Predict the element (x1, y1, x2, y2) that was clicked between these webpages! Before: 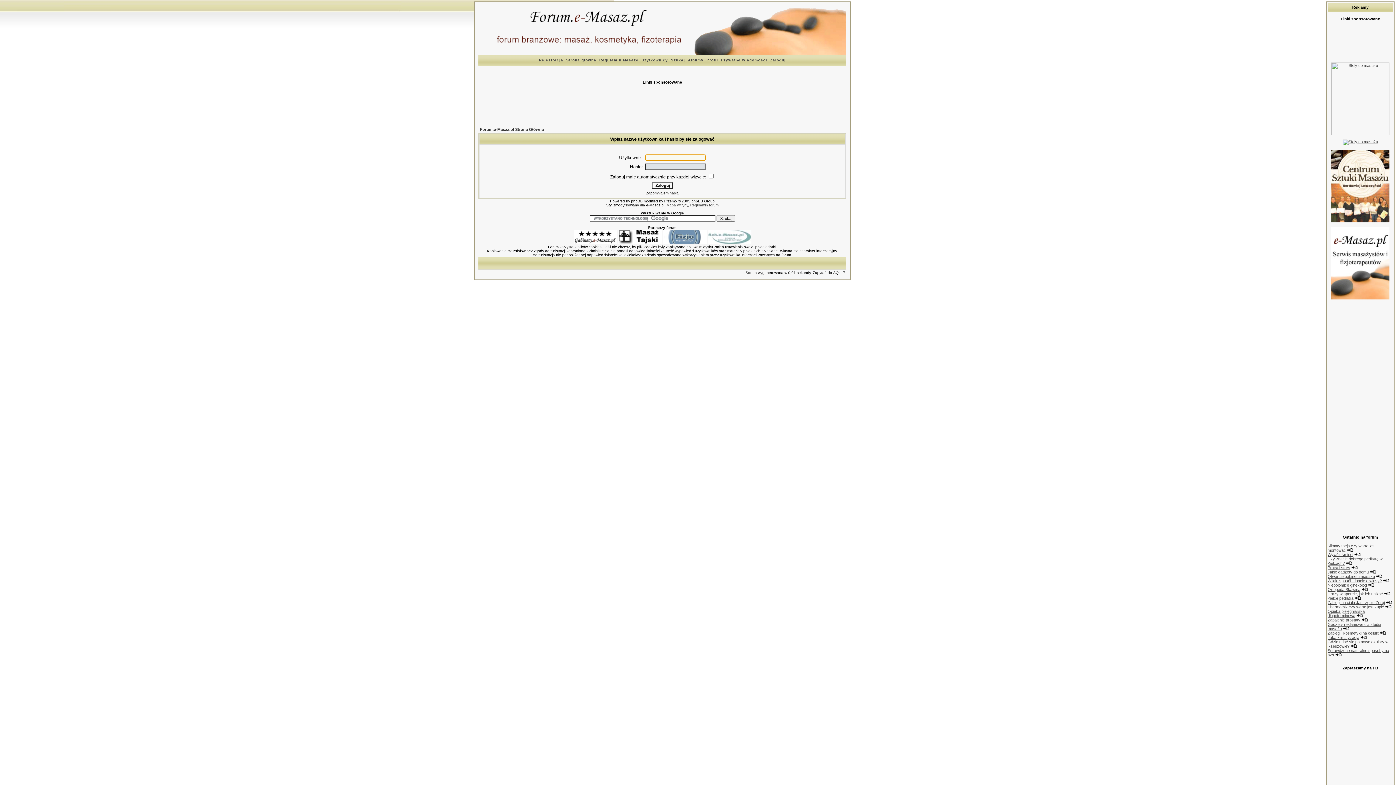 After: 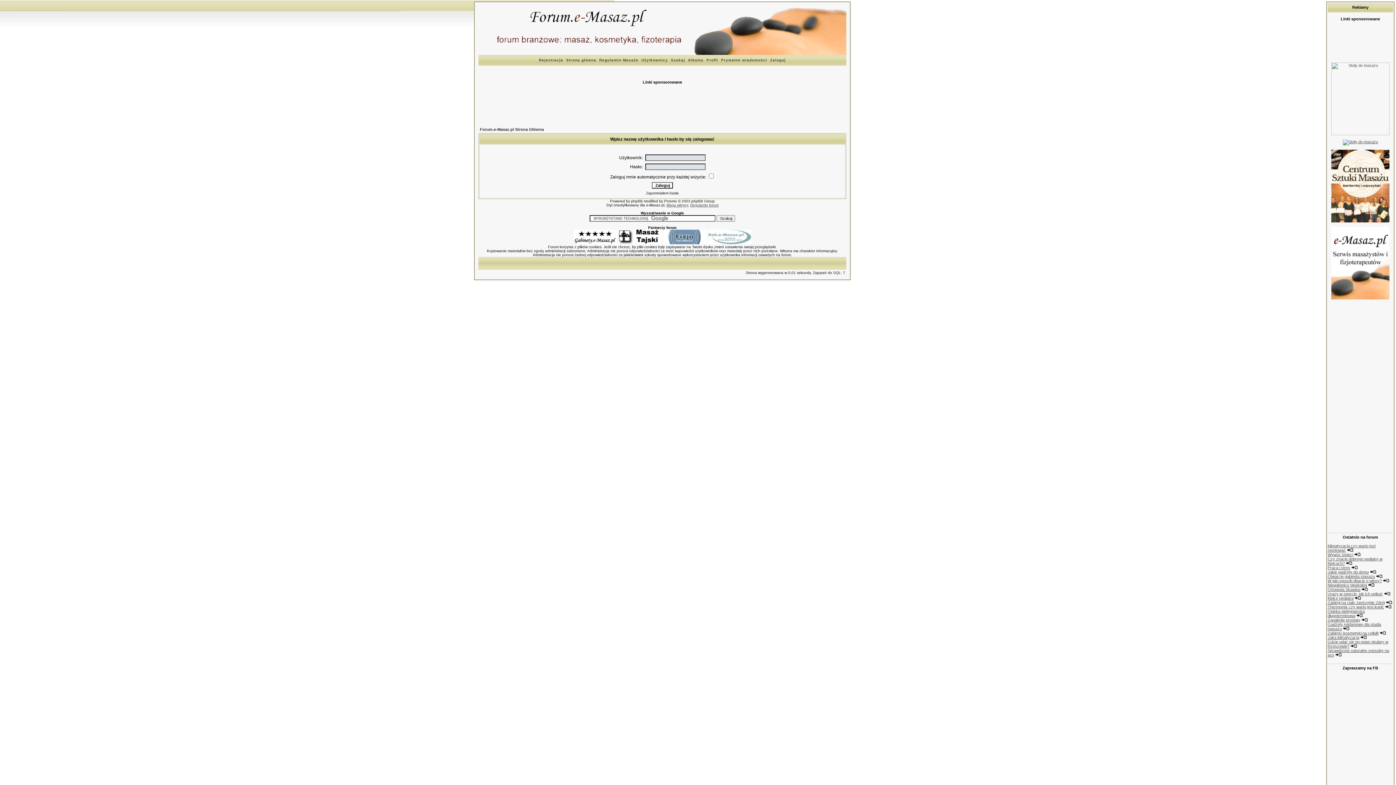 Action: bbox: (618, 241, 662, 245)